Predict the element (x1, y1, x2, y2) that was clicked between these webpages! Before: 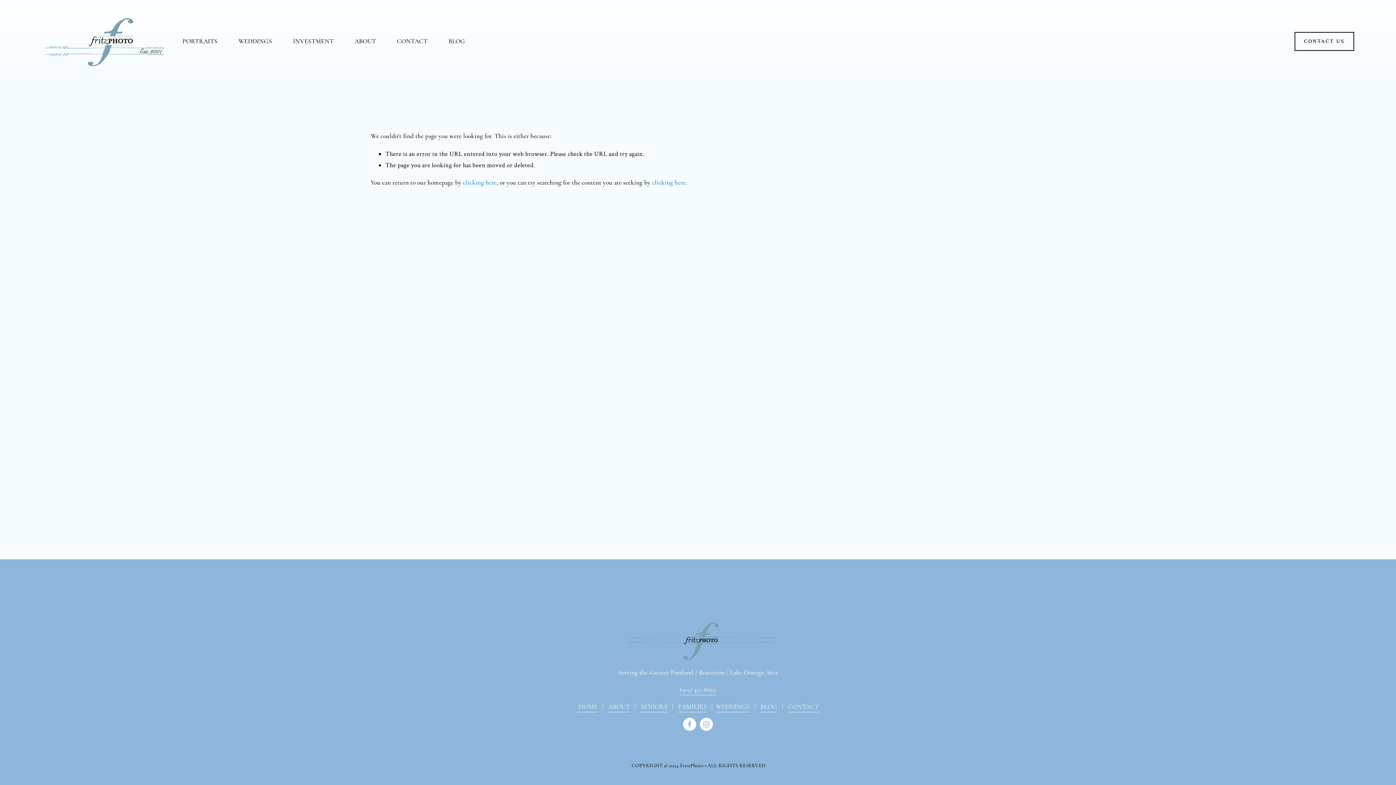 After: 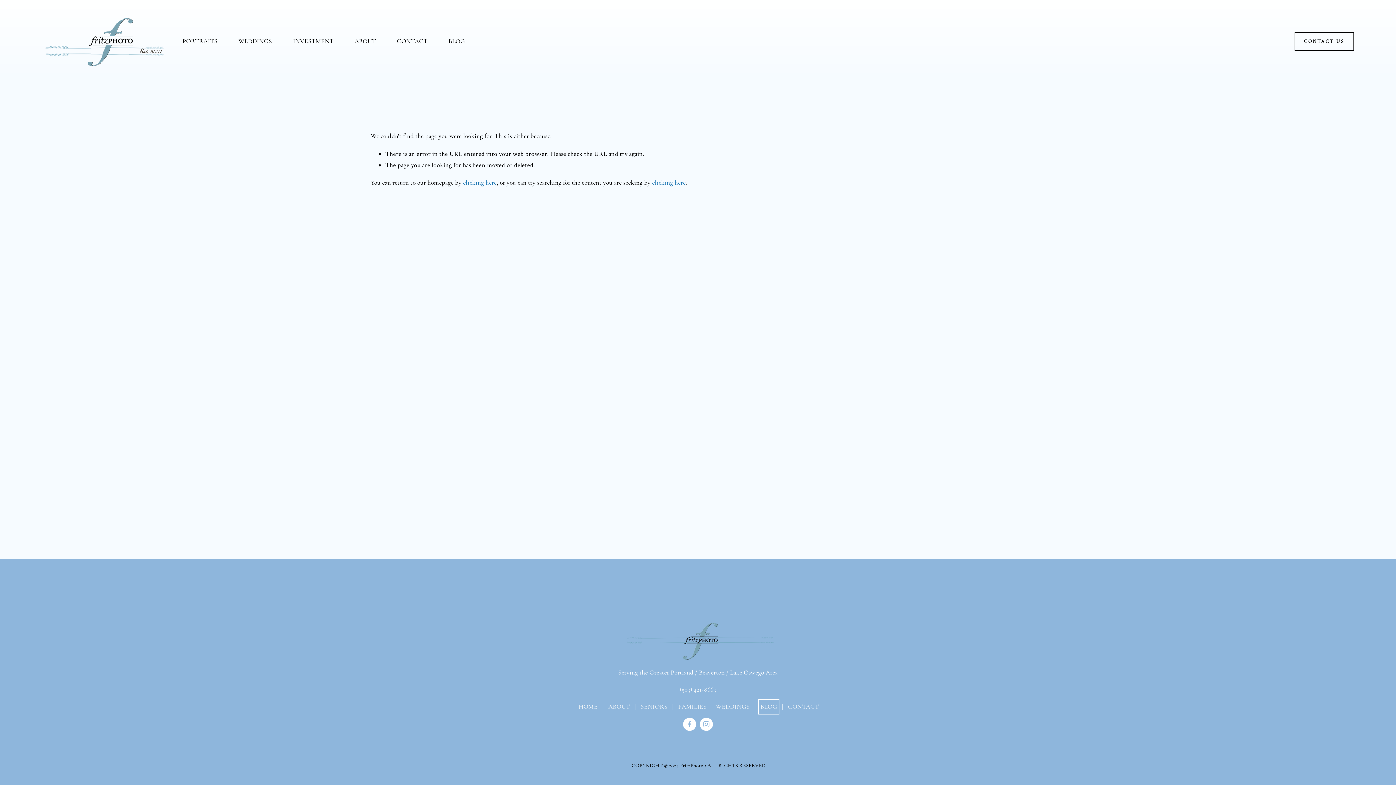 Action: label: BLOG bbox: (760, 701, 777, 712)